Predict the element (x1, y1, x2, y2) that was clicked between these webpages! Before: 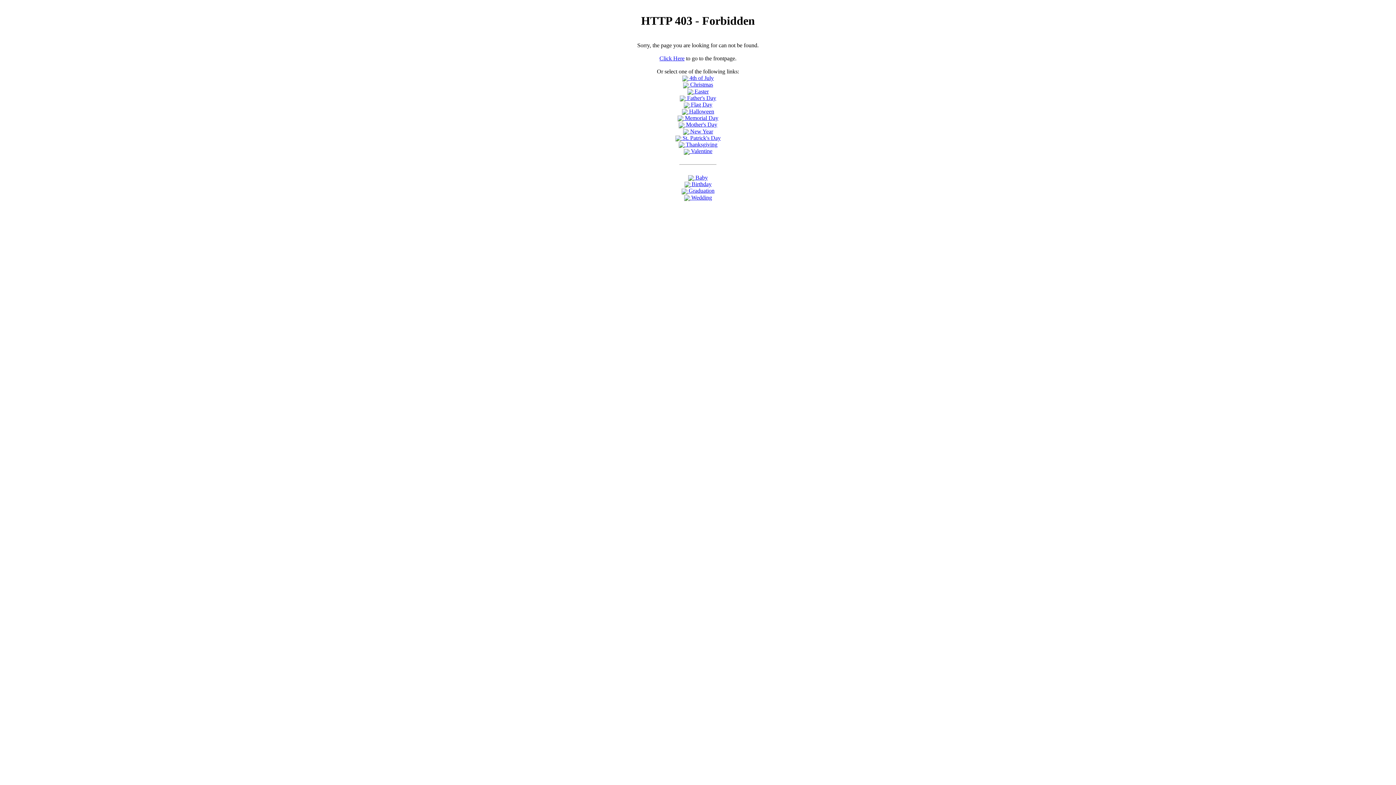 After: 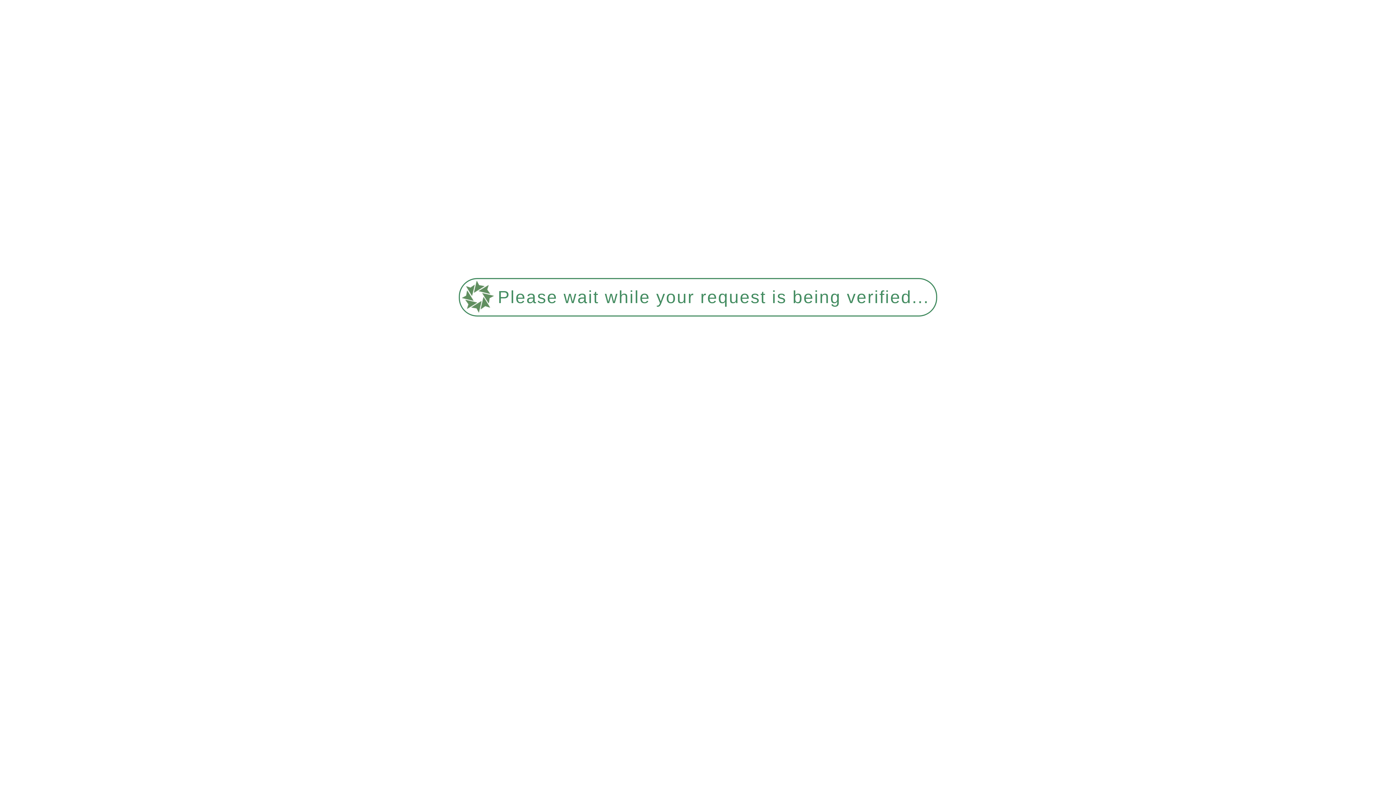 Action: bbox: (678, 141, 717, 147) label:  Thanksgiving